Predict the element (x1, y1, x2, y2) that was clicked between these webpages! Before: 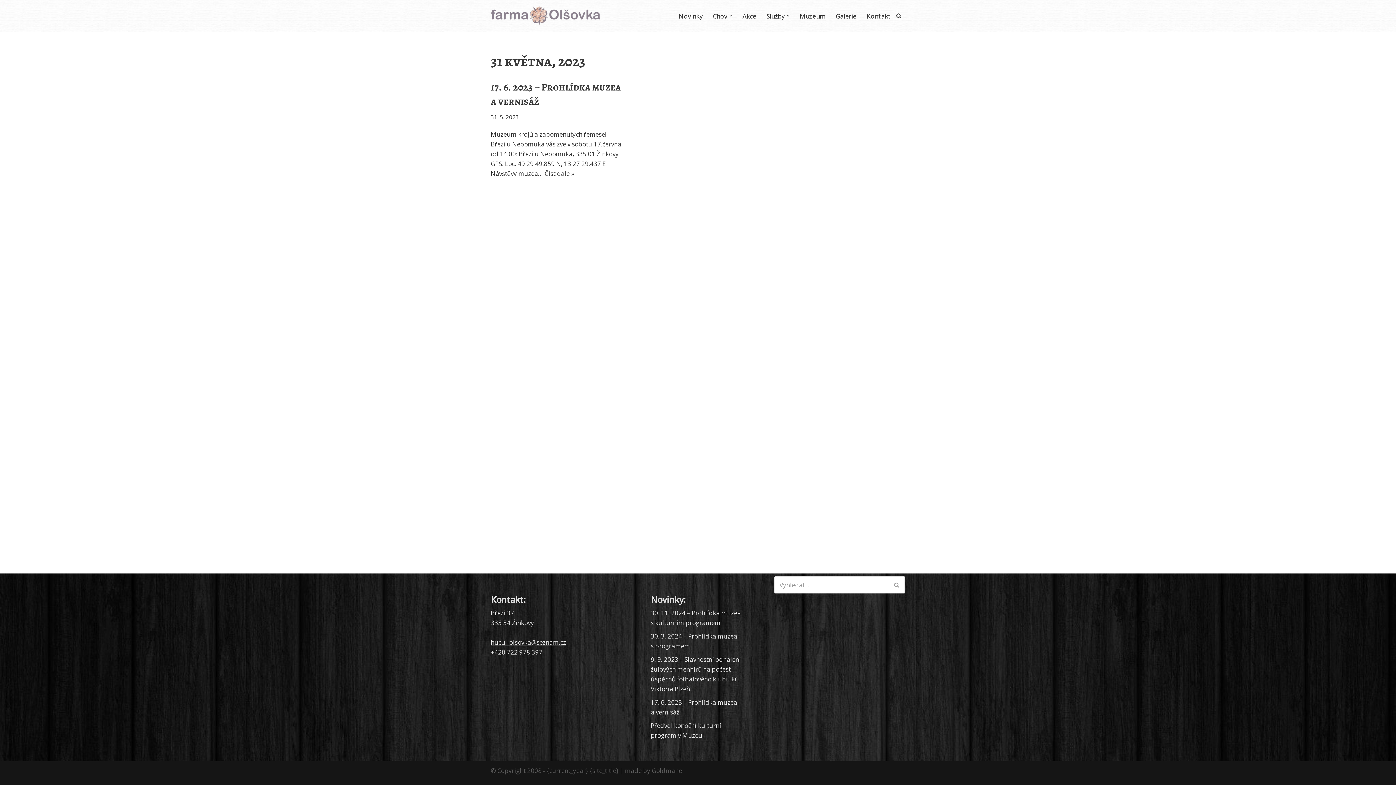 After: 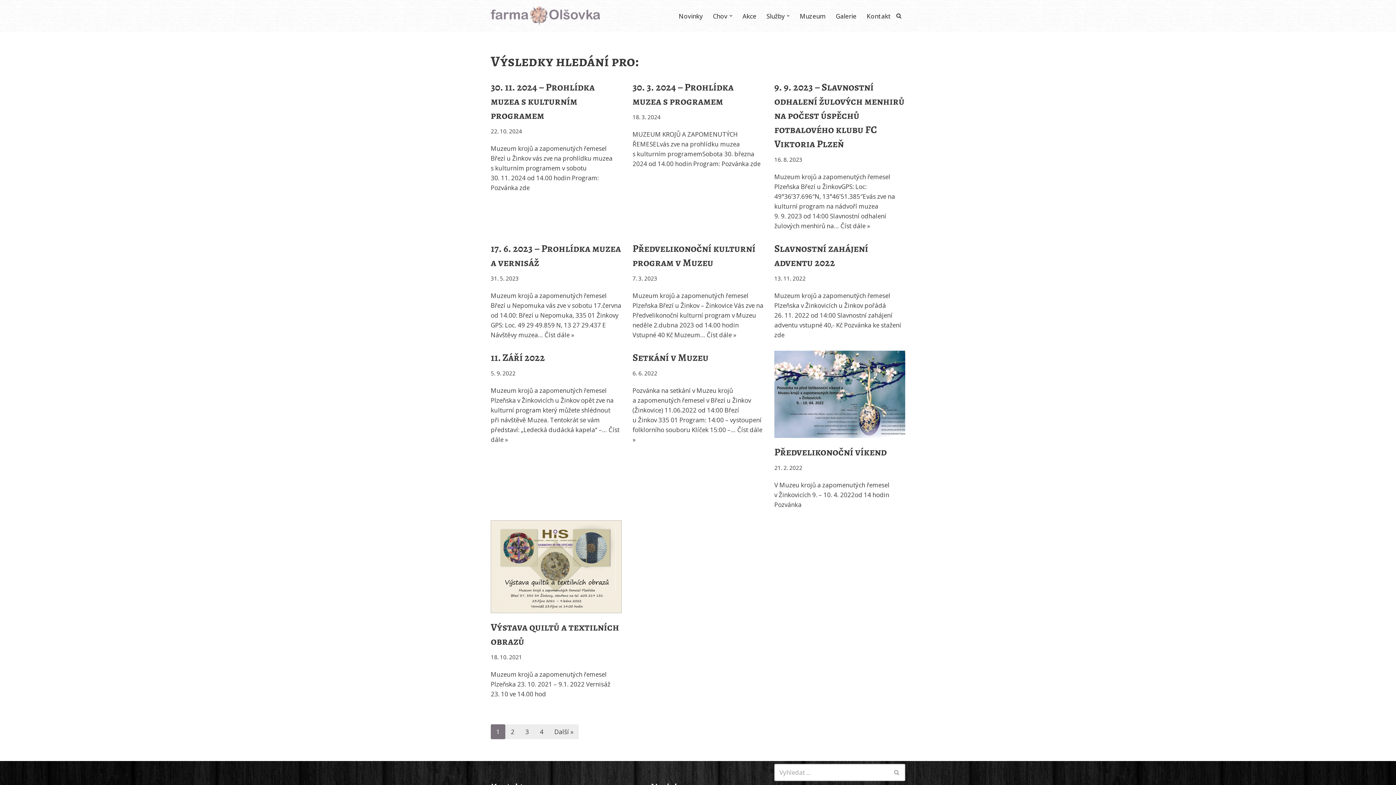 Action: label: Hledat bbox: (889, 576, 905, 593)